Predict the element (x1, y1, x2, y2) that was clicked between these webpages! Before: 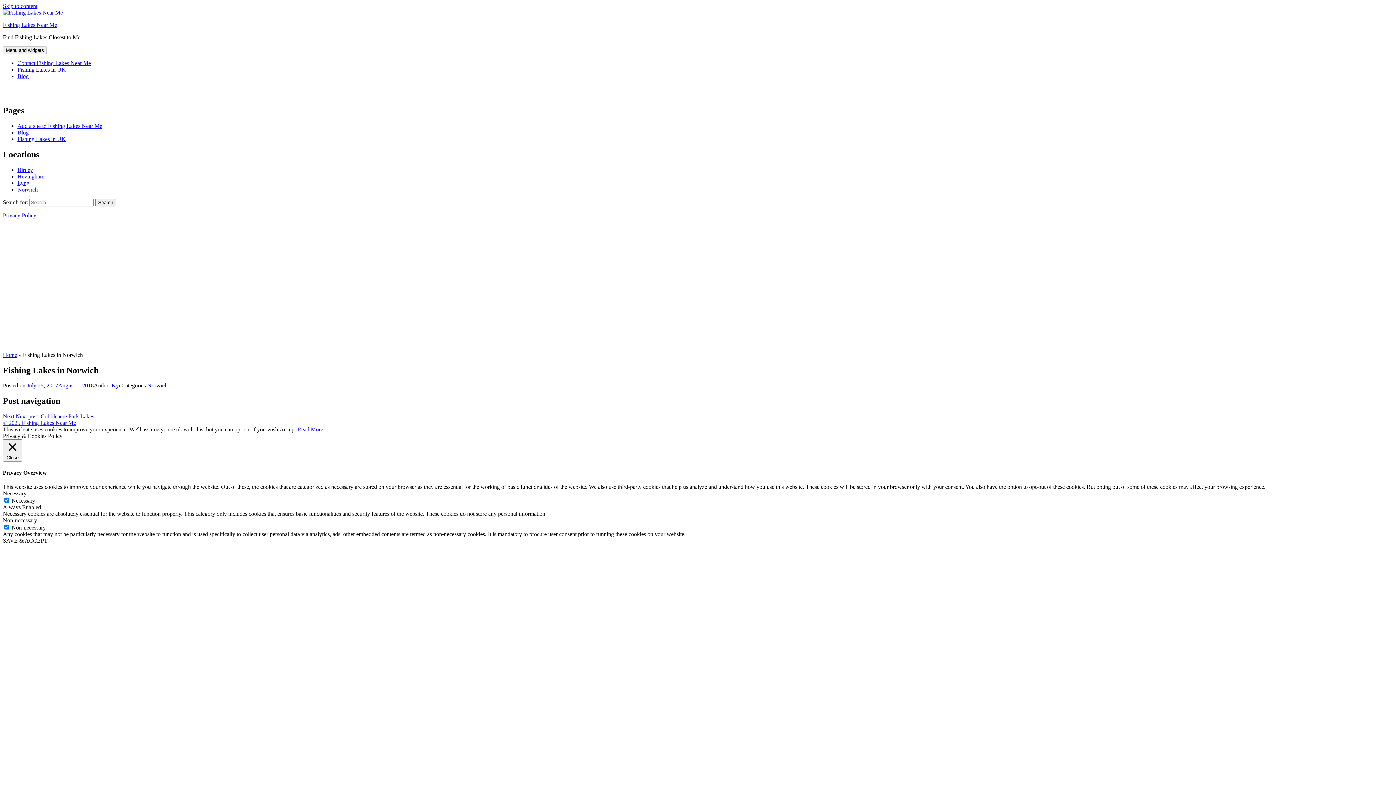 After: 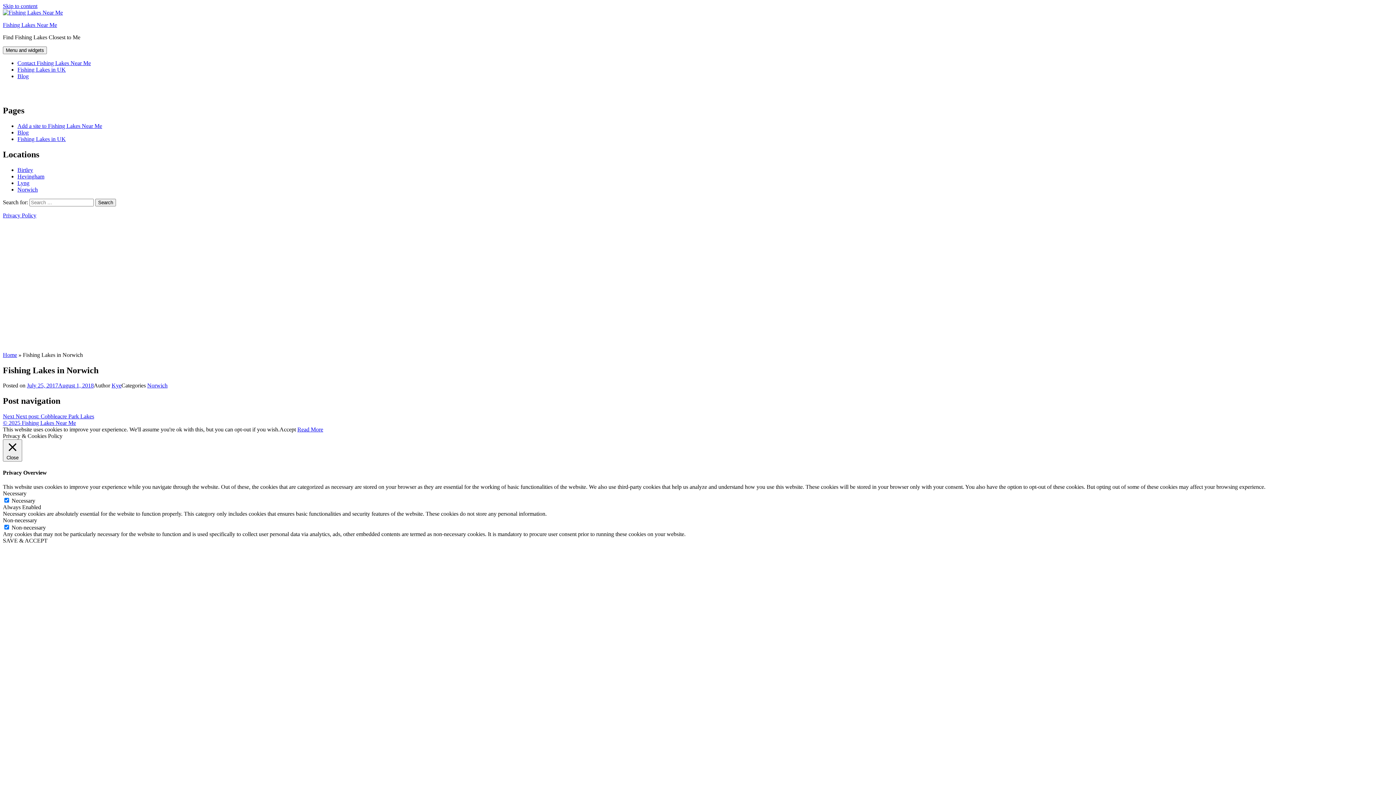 Action: label: Read More bbox: (297, 426, 323, 432)